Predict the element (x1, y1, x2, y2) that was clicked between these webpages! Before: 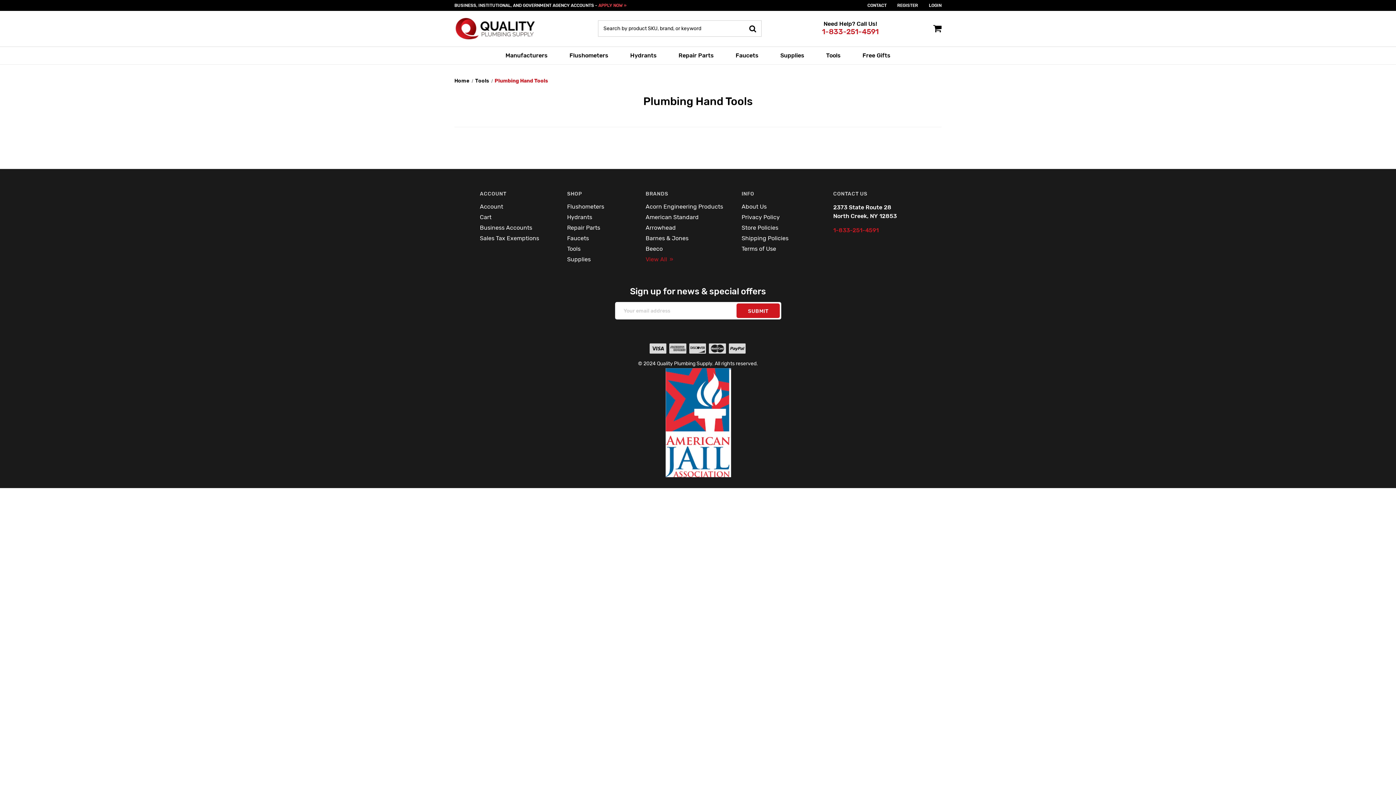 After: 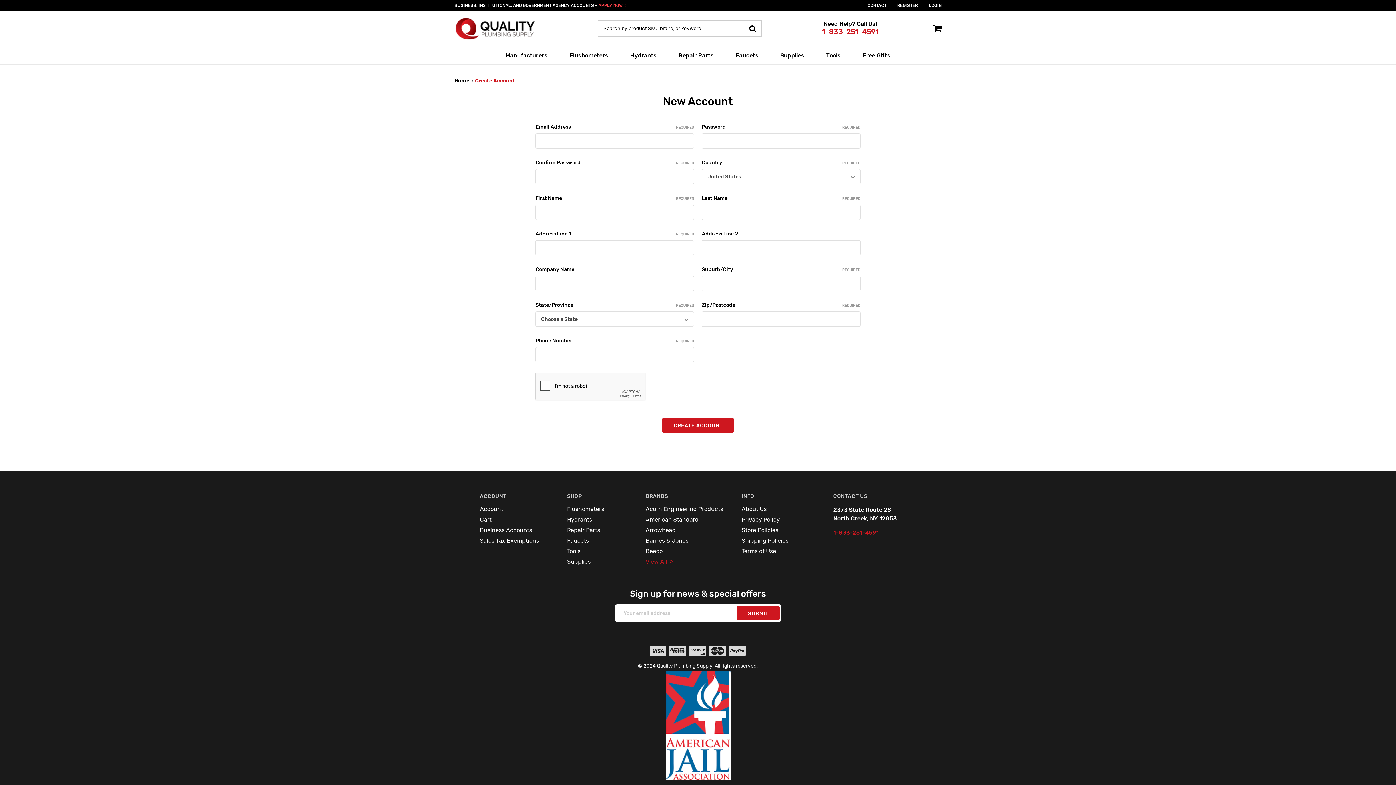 Action: bbox: (897, 2, 918, 8) label: Register